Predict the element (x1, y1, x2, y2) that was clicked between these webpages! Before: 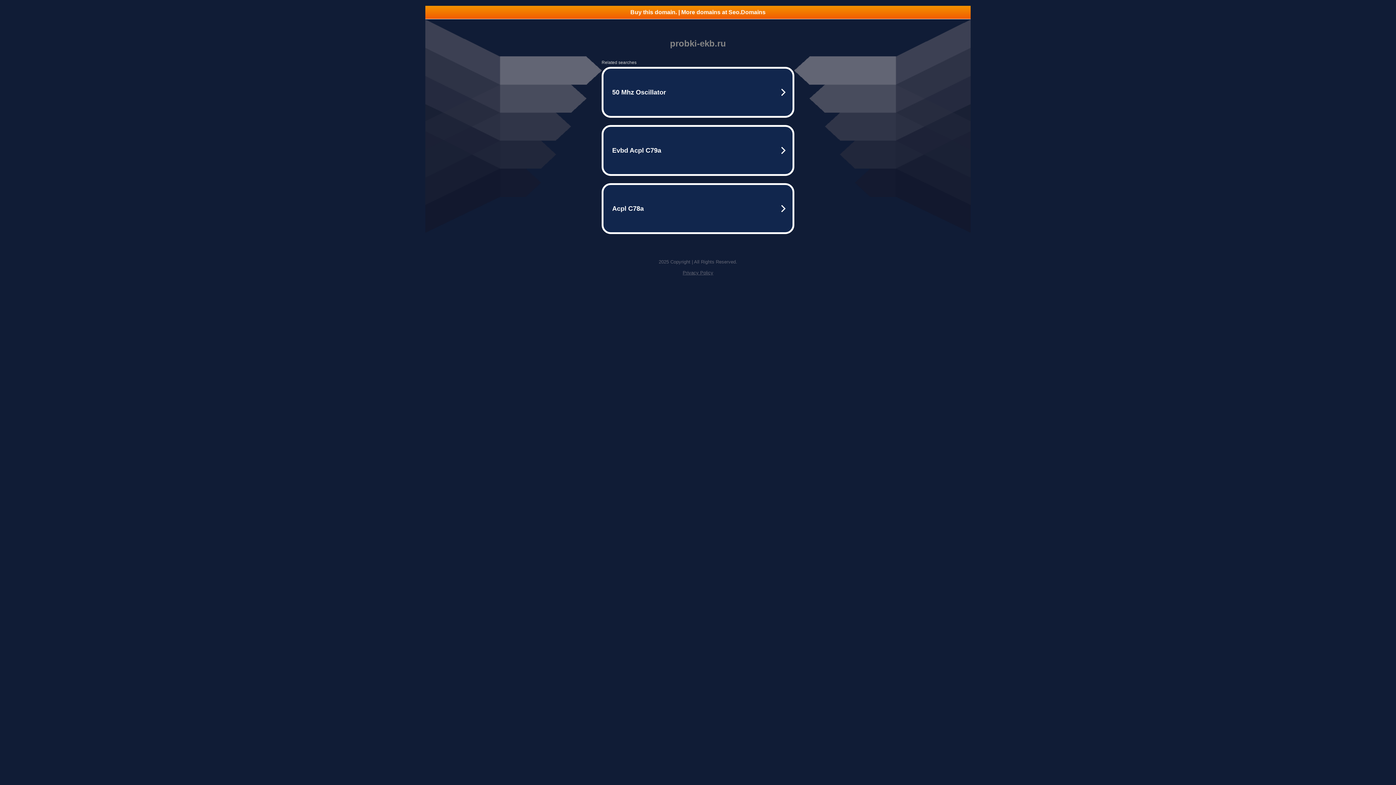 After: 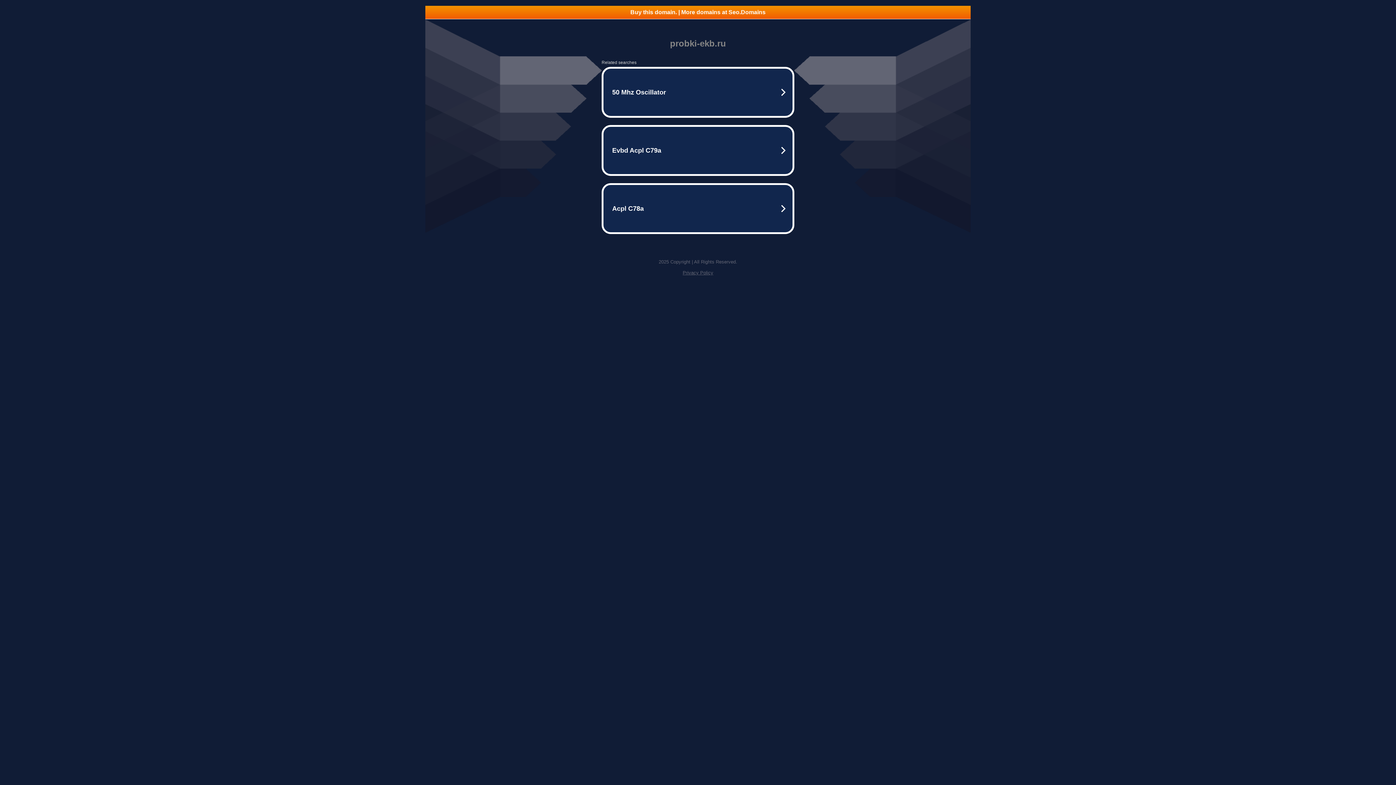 Action: label: Privacy Policy bbox: (682, 270, 713, 275)